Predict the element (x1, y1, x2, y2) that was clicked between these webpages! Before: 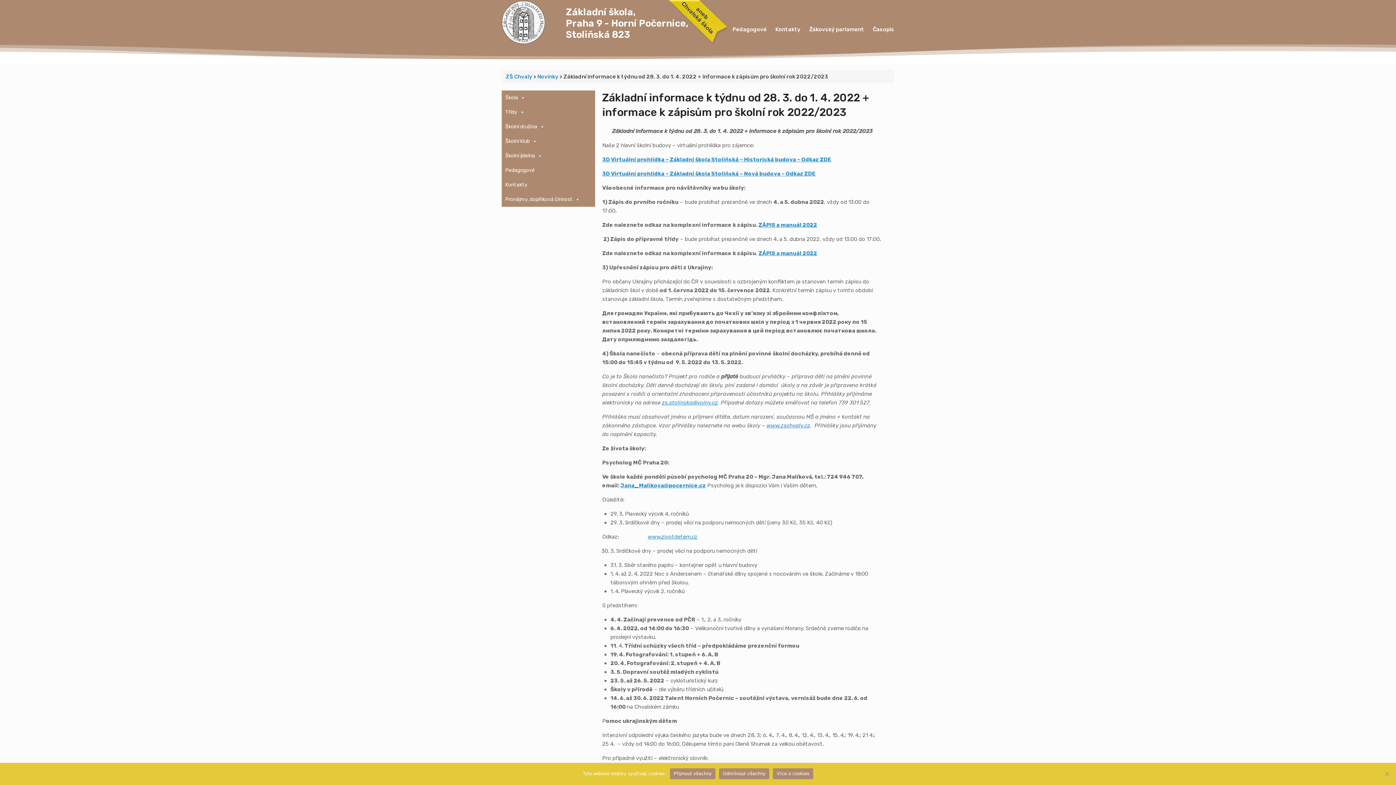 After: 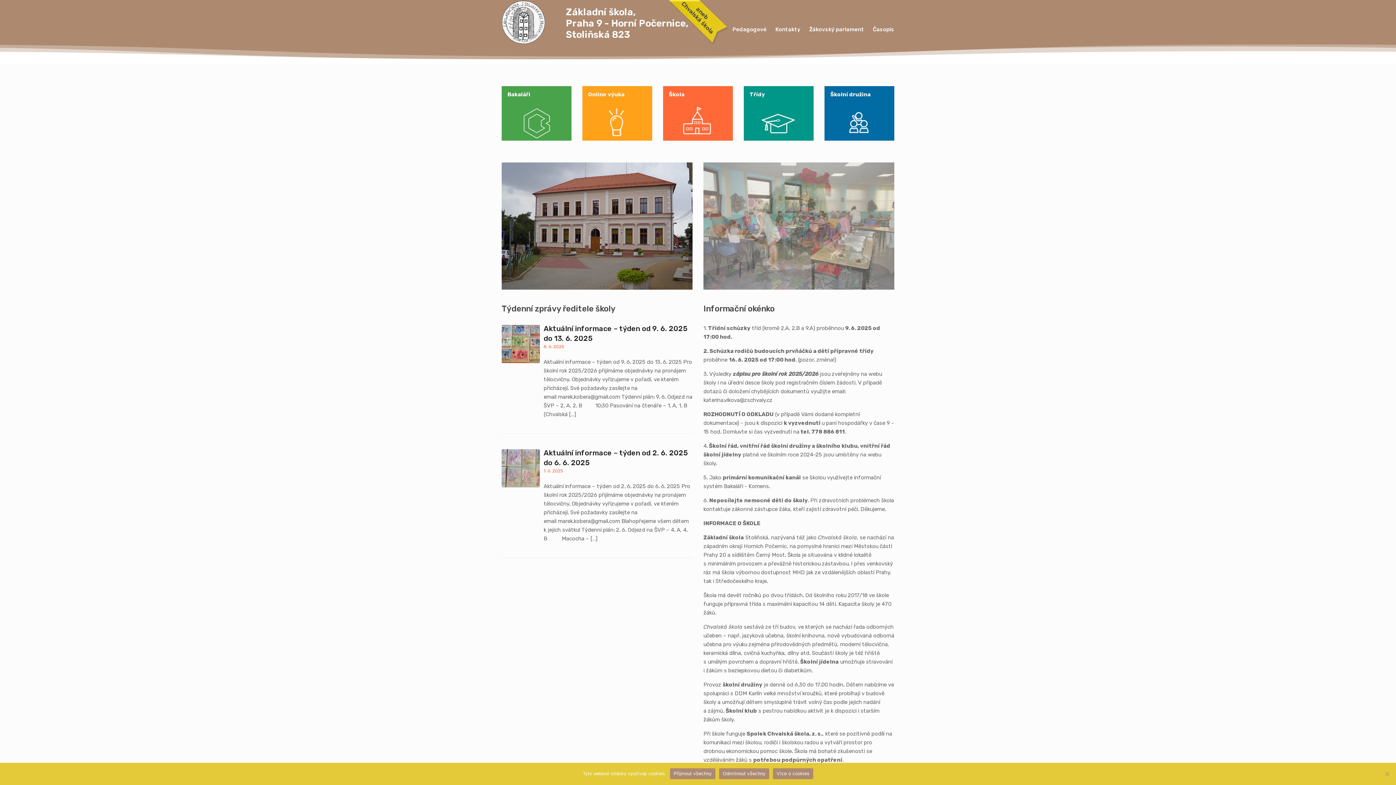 Action: bbox: (501, 0, 545, 44)